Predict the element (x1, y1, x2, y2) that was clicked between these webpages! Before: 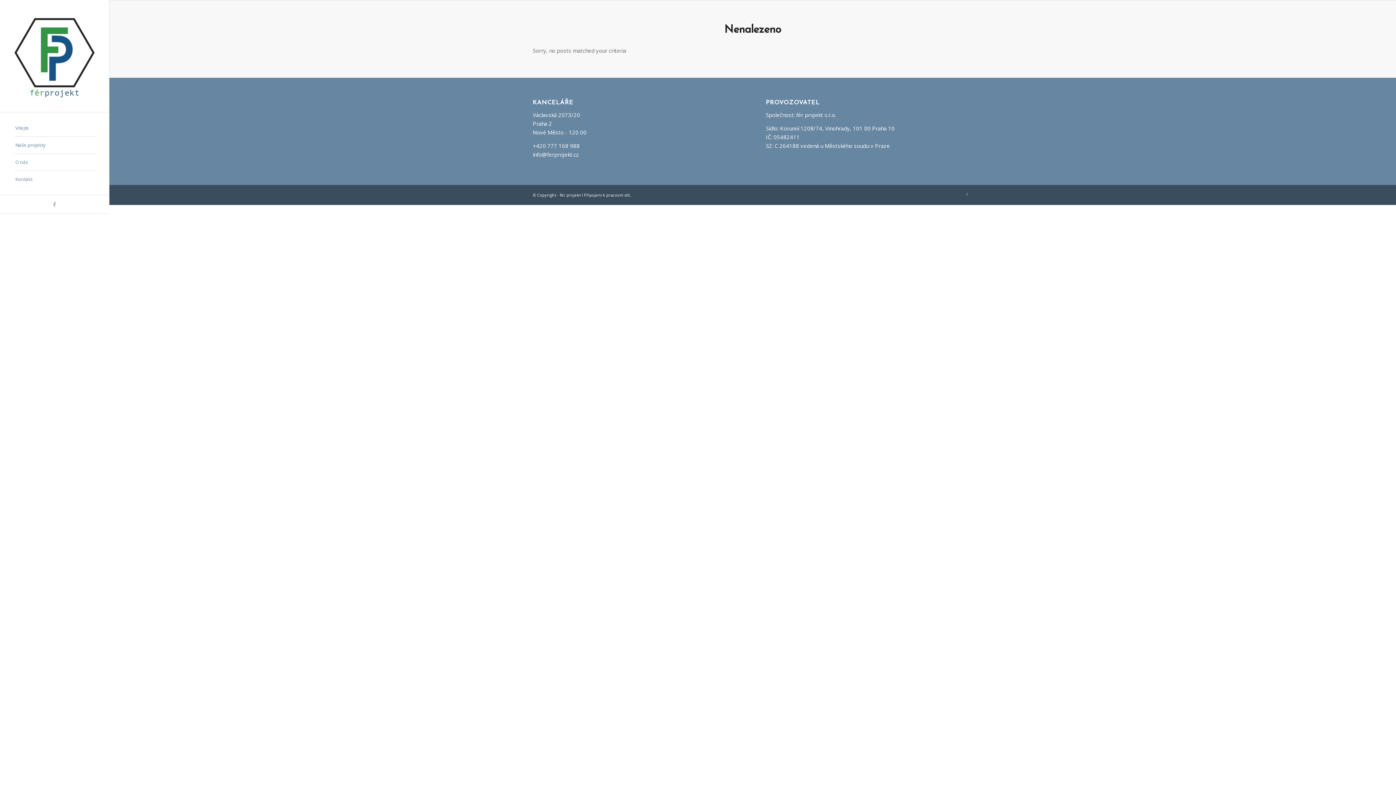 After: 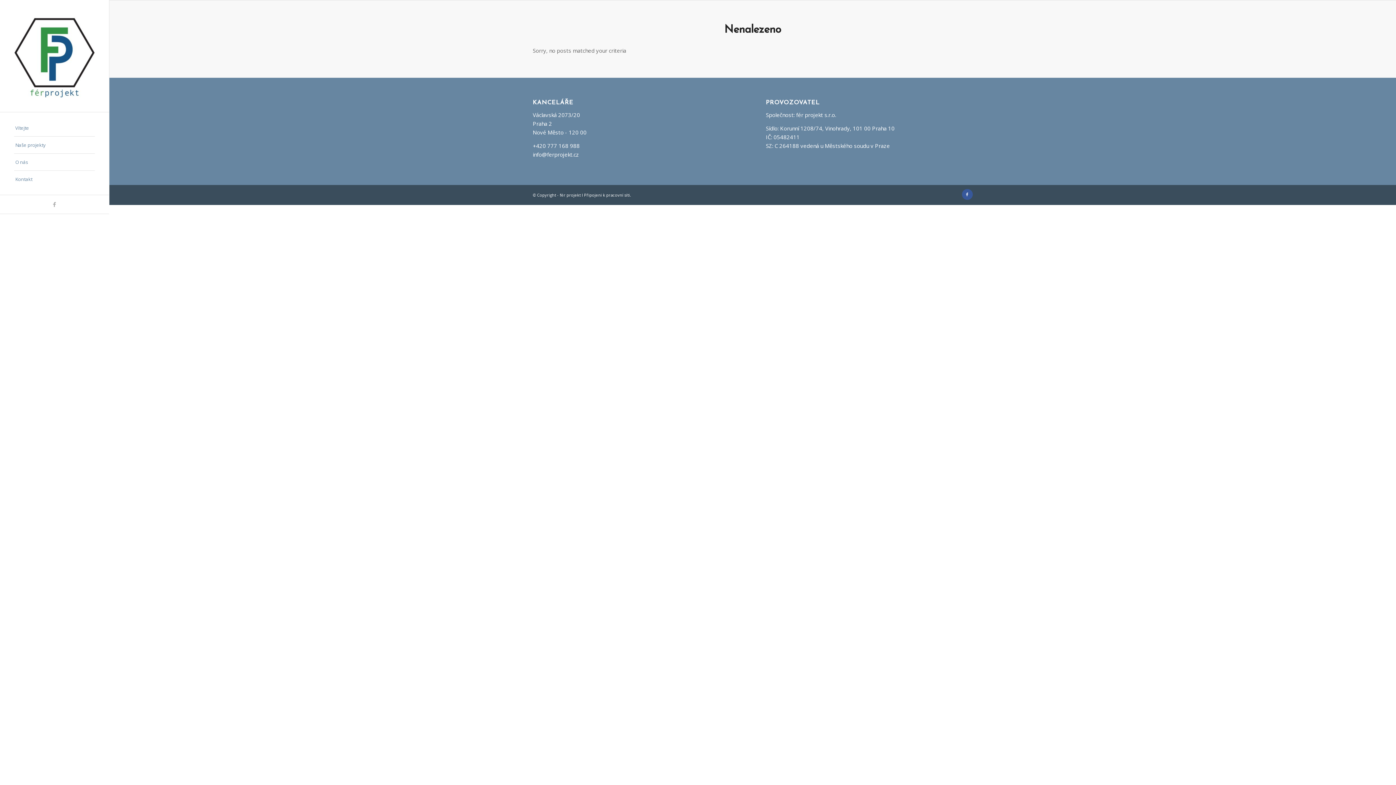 Action: label: Link to Facebook bbox: (962, 189, 972, 199)